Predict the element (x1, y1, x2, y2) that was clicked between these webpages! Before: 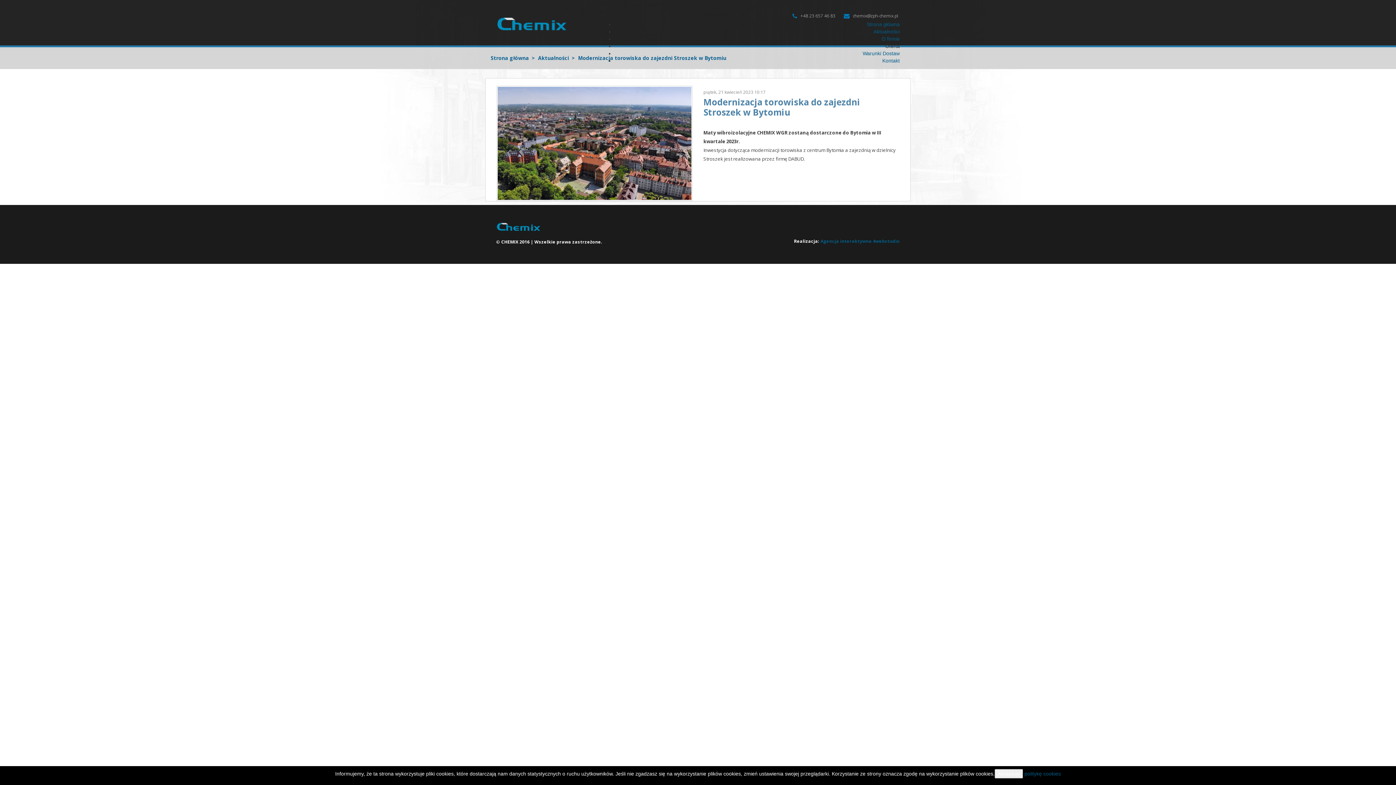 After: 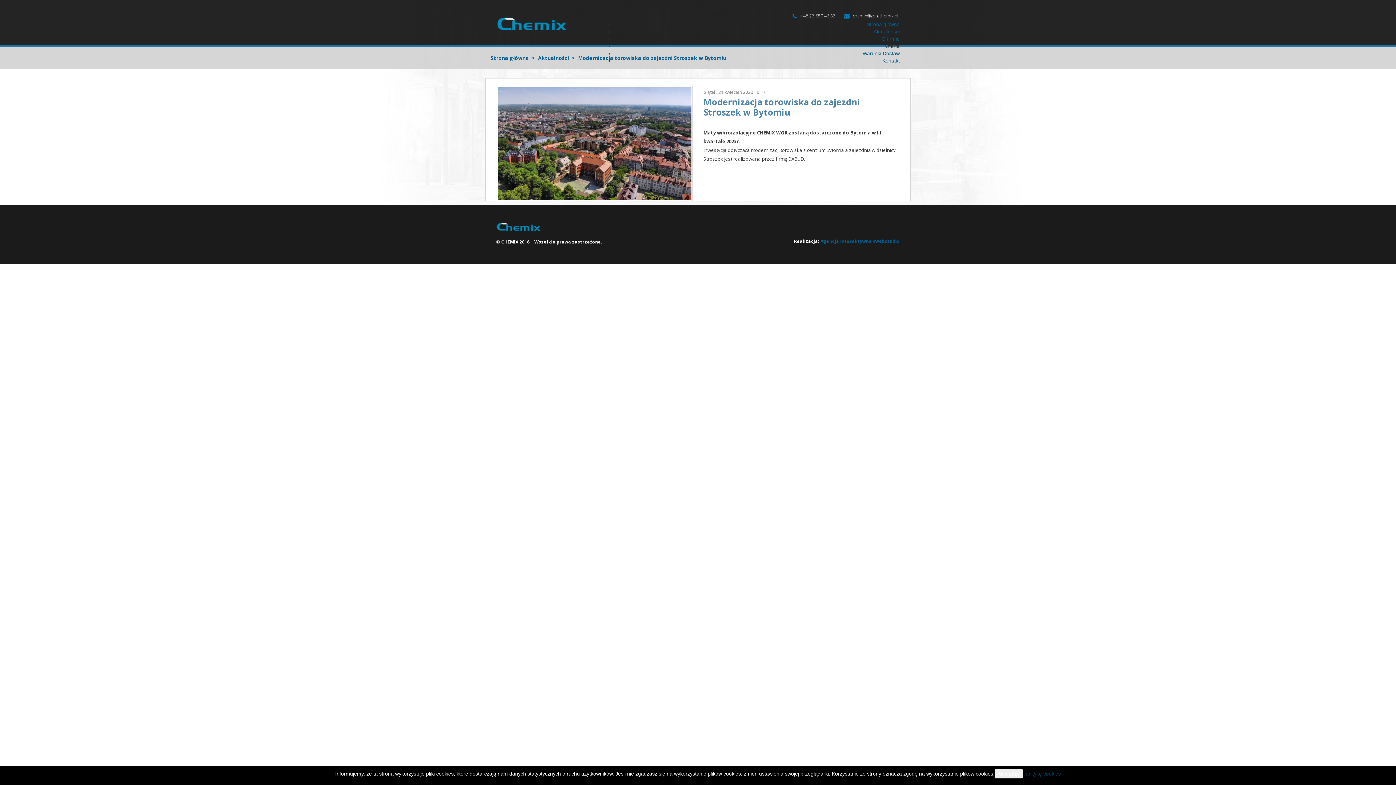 Action: label: politykę cookies bbox: (1024, 771, 1061, 777)